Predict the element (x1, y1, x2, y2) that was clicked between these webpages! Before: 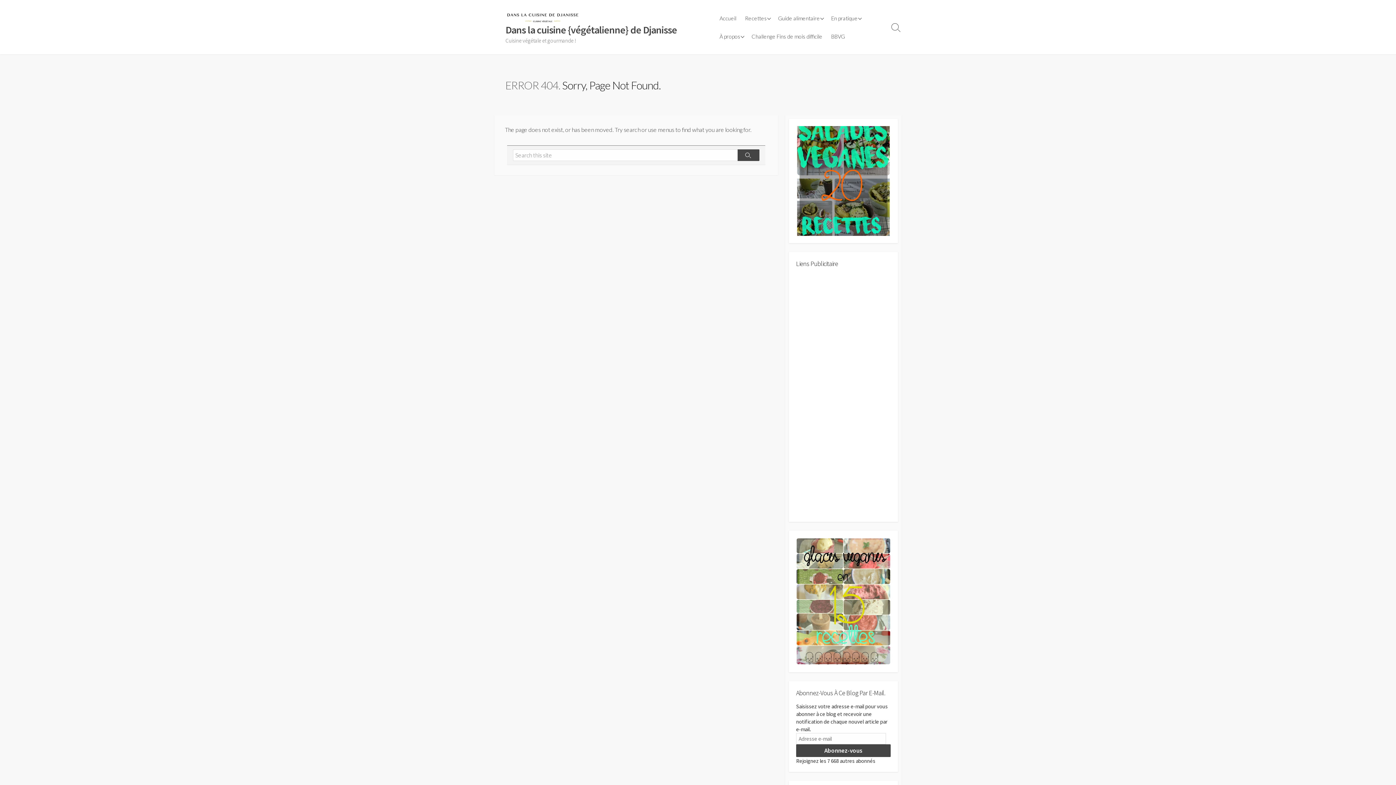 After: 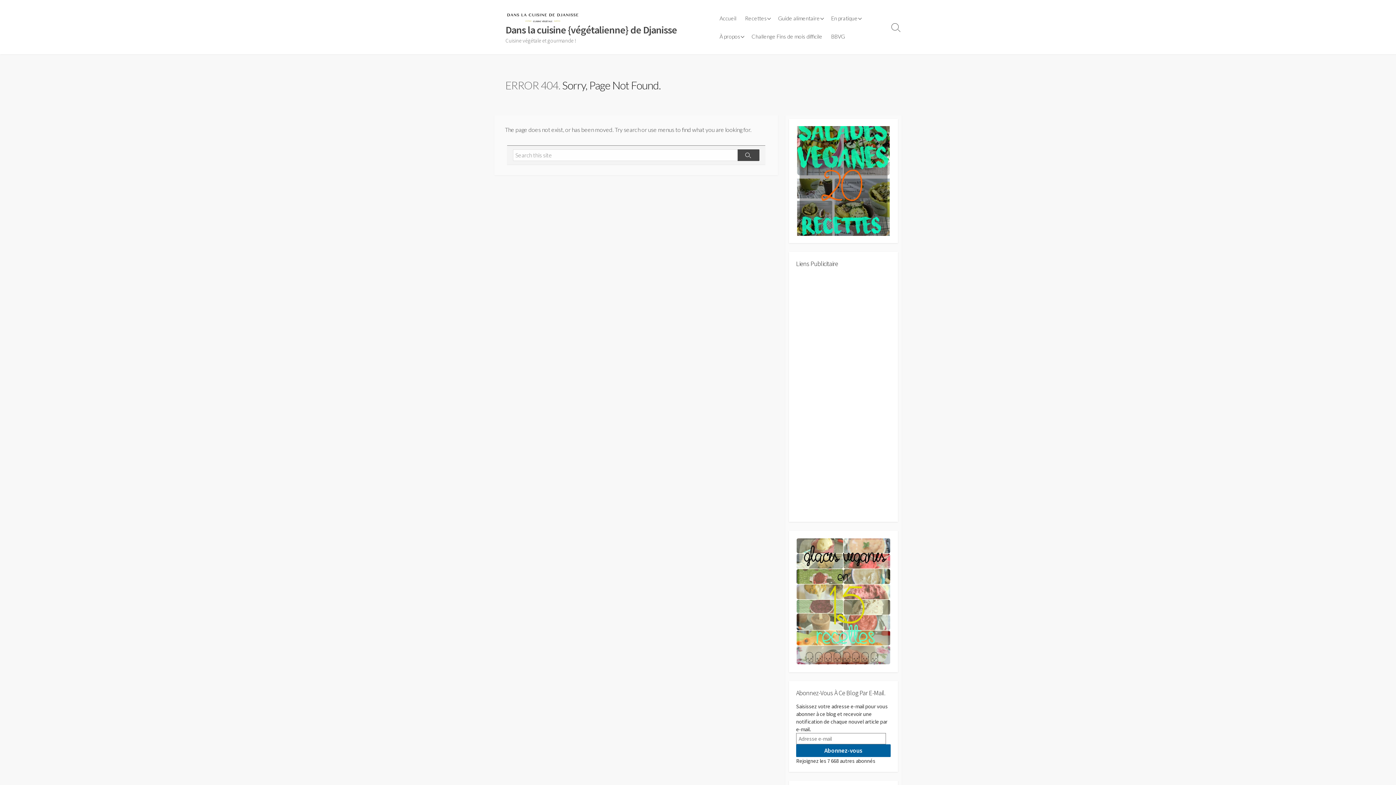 Action: bbox: (796, 744, 890, 757) label: Abonnez-vous